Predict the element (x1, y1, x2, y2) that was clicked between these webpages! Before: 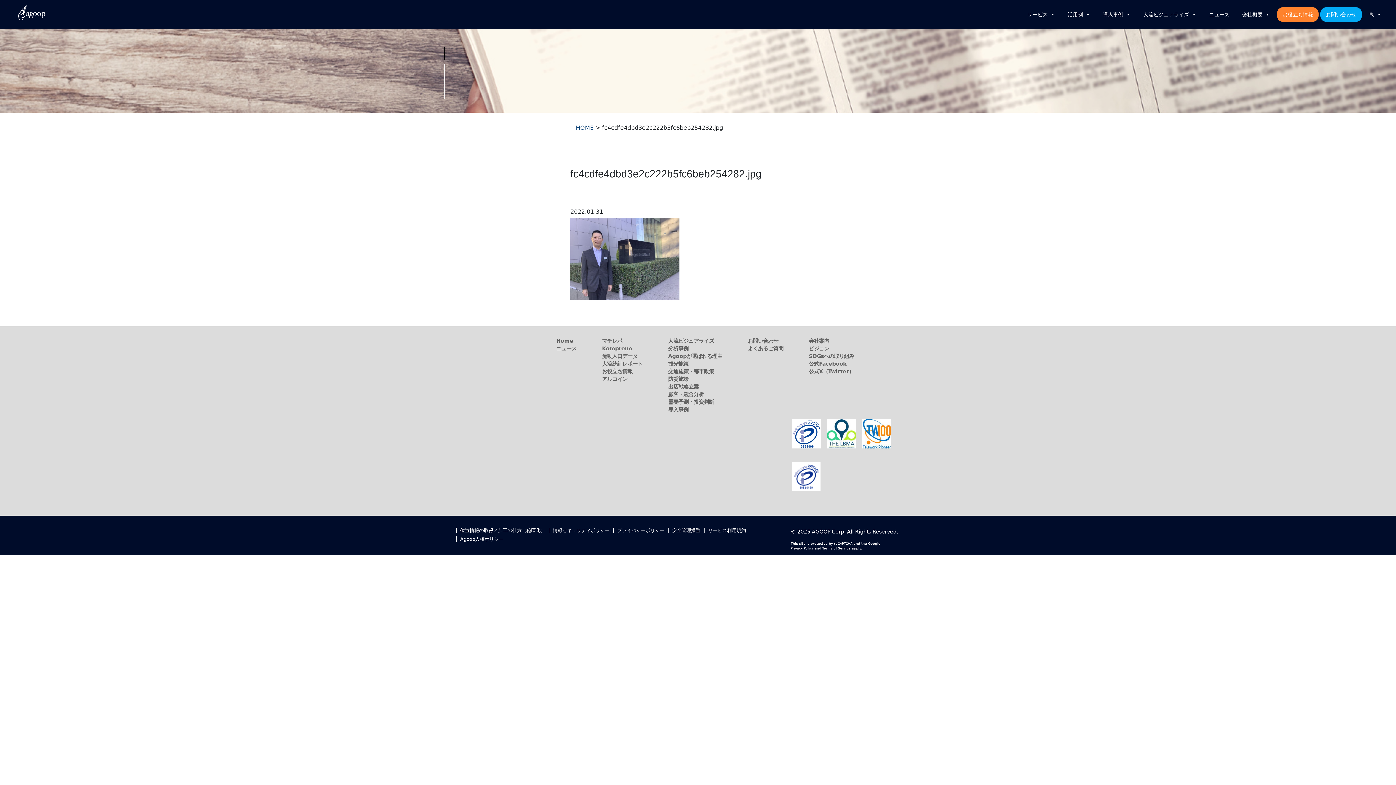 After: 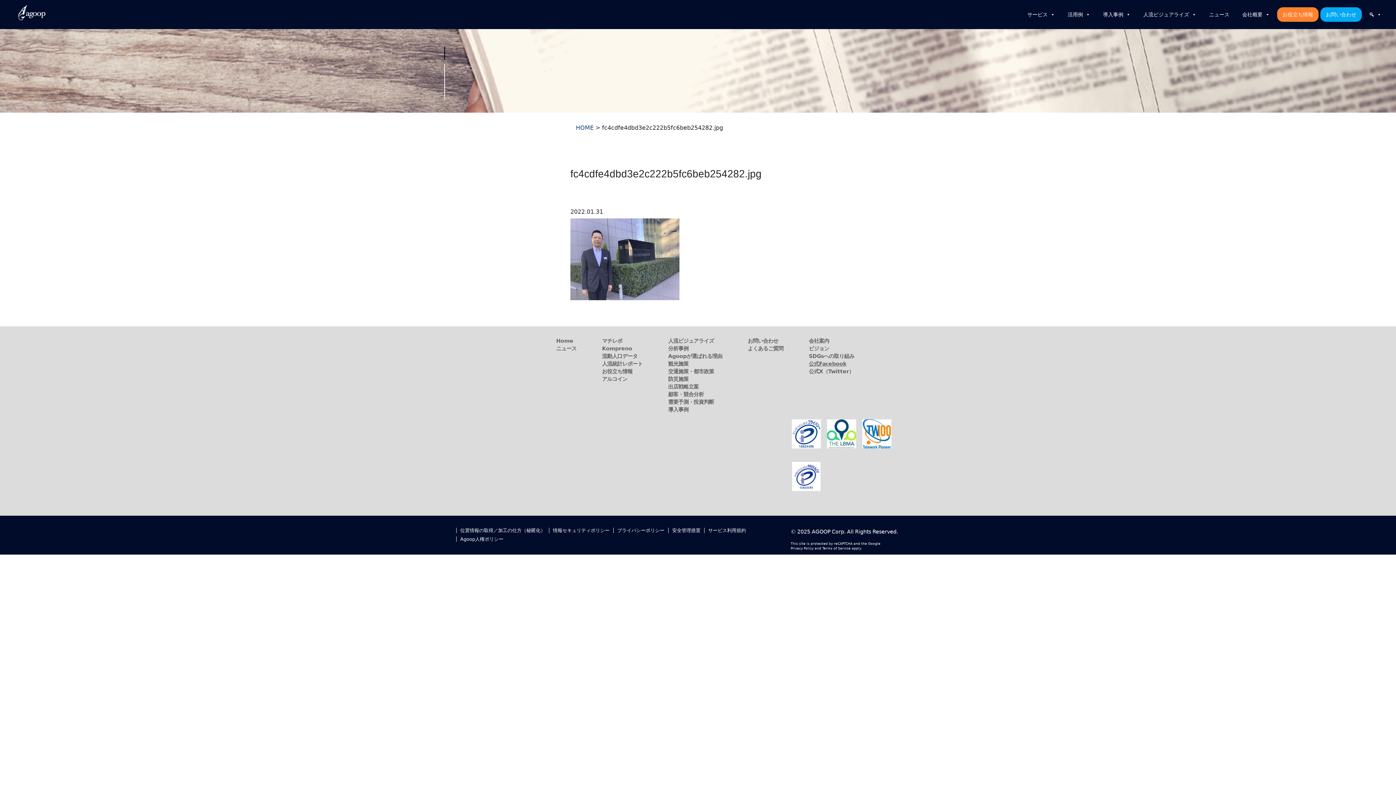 Action: bbox: (809, 361, 846, 366) label: 公式Facebook